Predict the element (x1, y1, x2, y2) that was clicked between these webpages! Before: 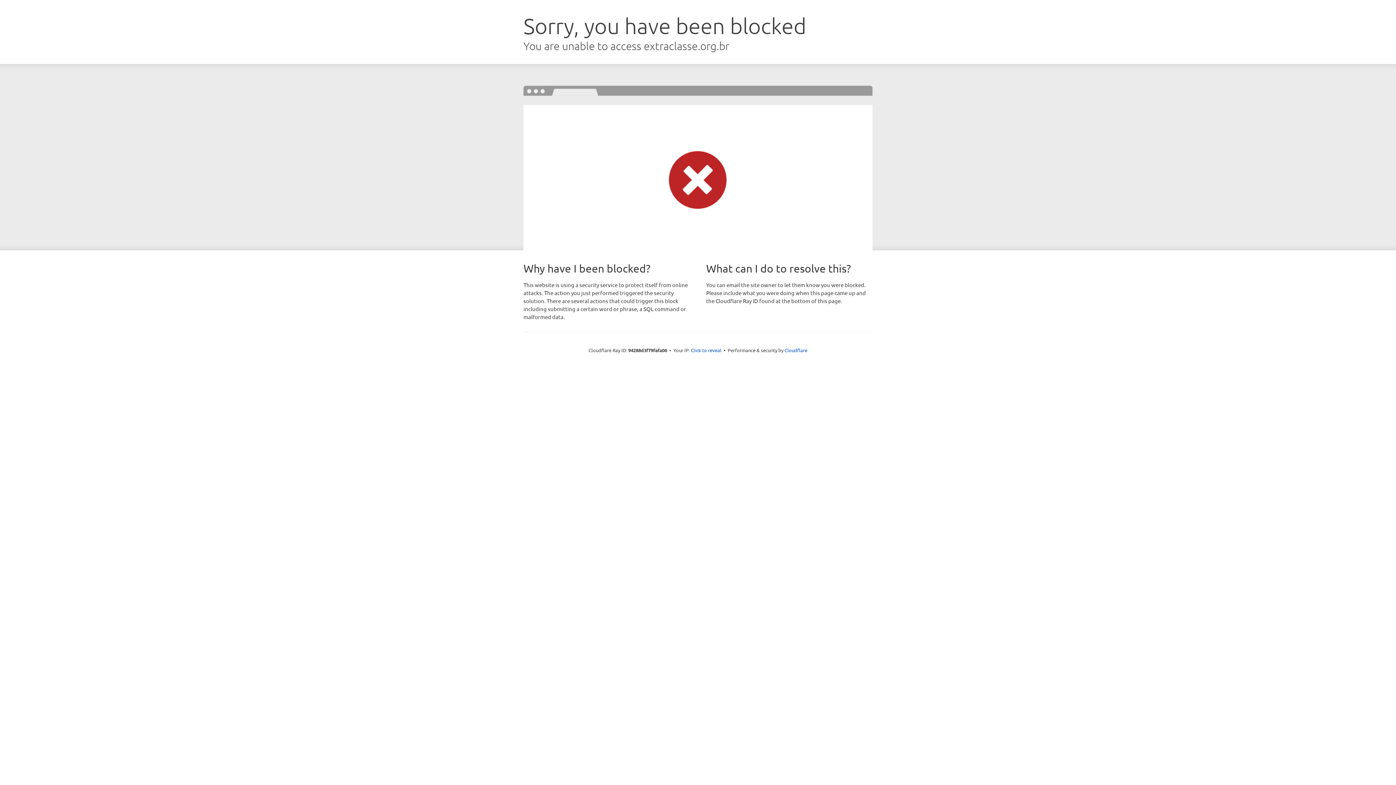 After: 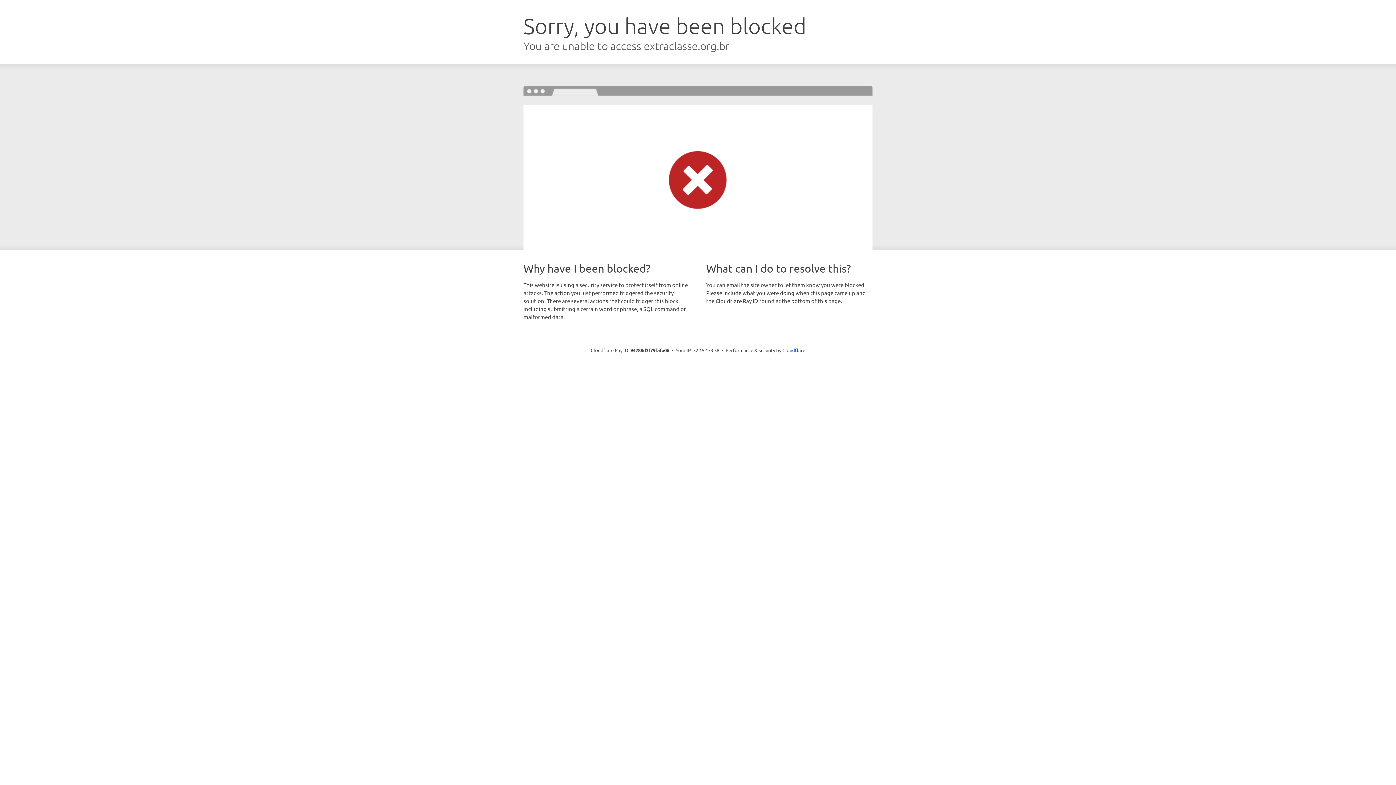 Action: bbox: (691, 346, 721, 353) label: Click to reveal